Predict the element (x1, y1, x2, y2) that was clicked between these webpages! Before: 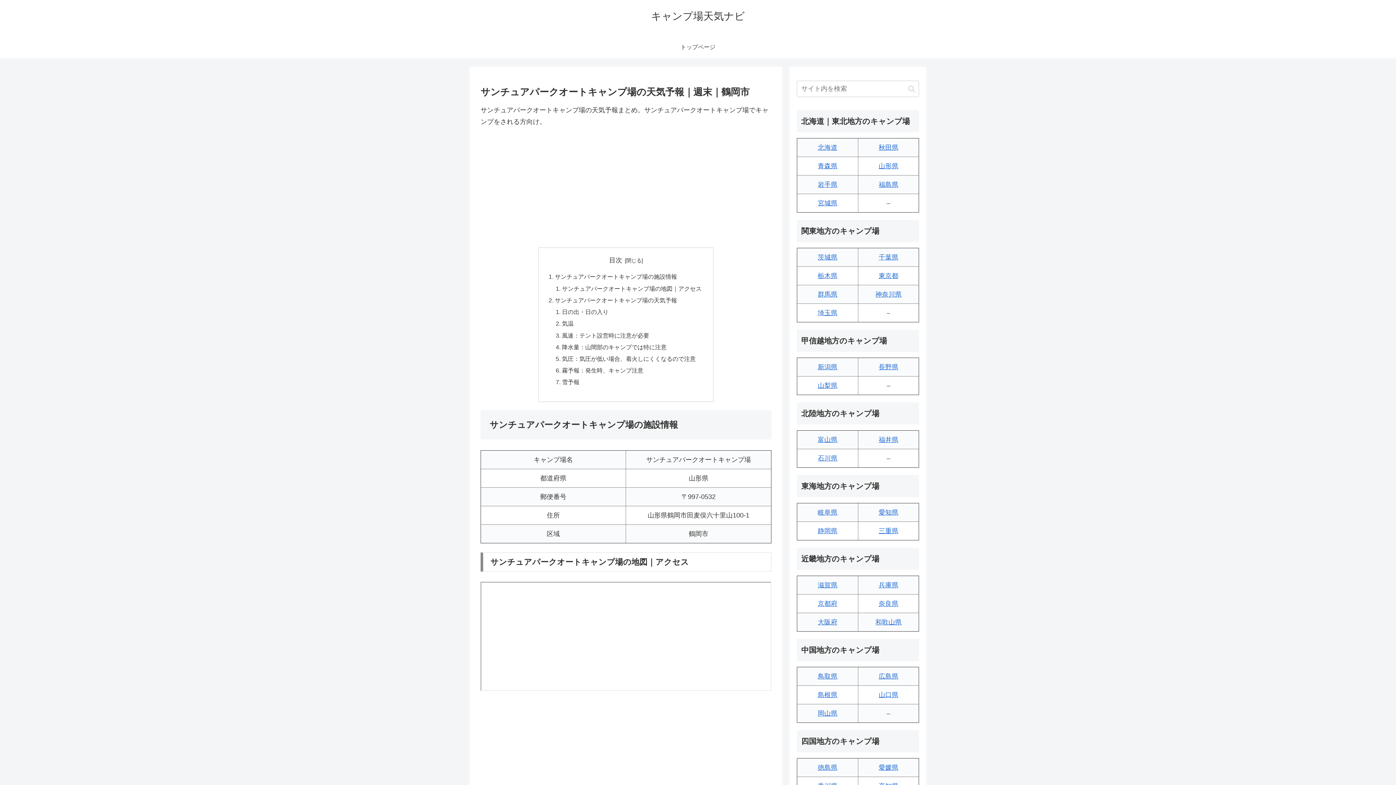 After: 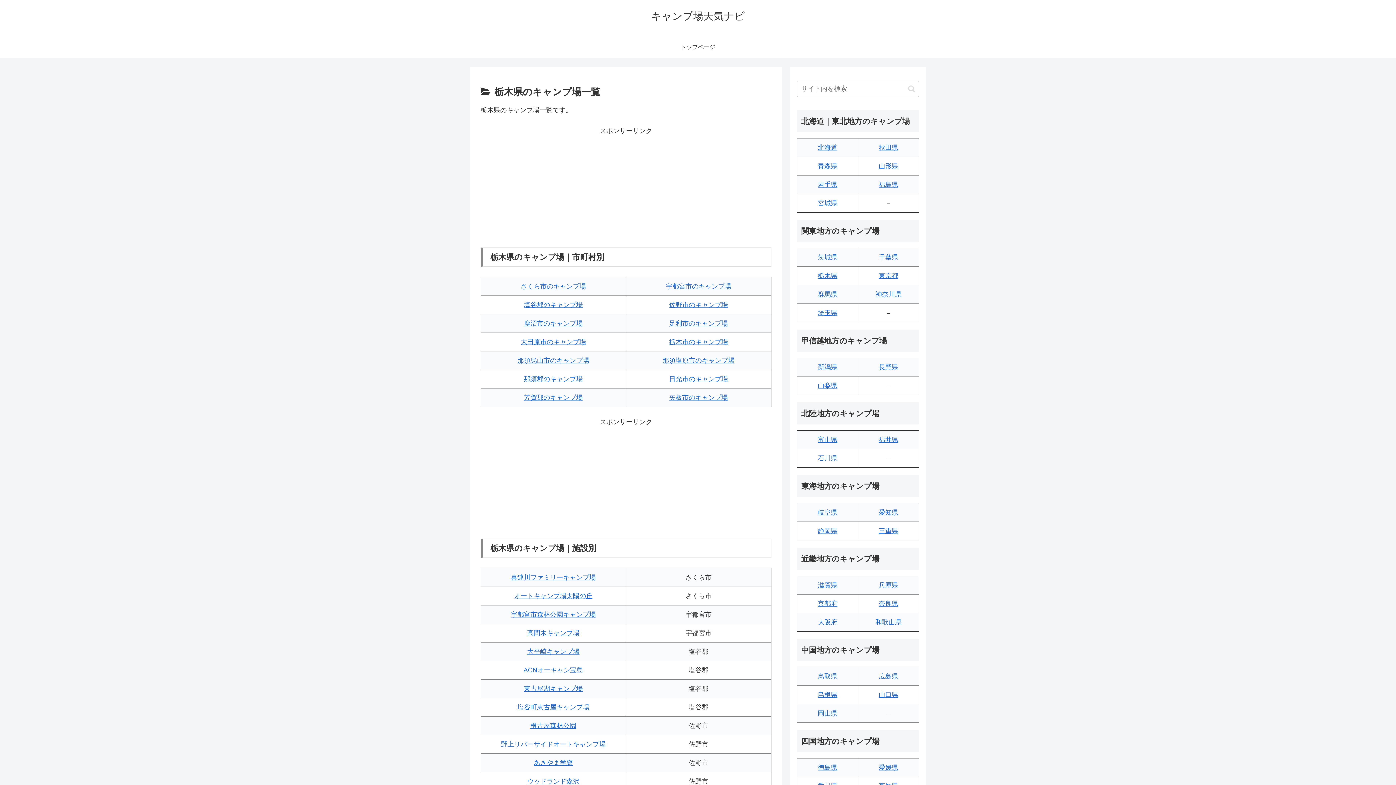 Action: label: 栃木県 bbox: (818, 272, 837, 279)